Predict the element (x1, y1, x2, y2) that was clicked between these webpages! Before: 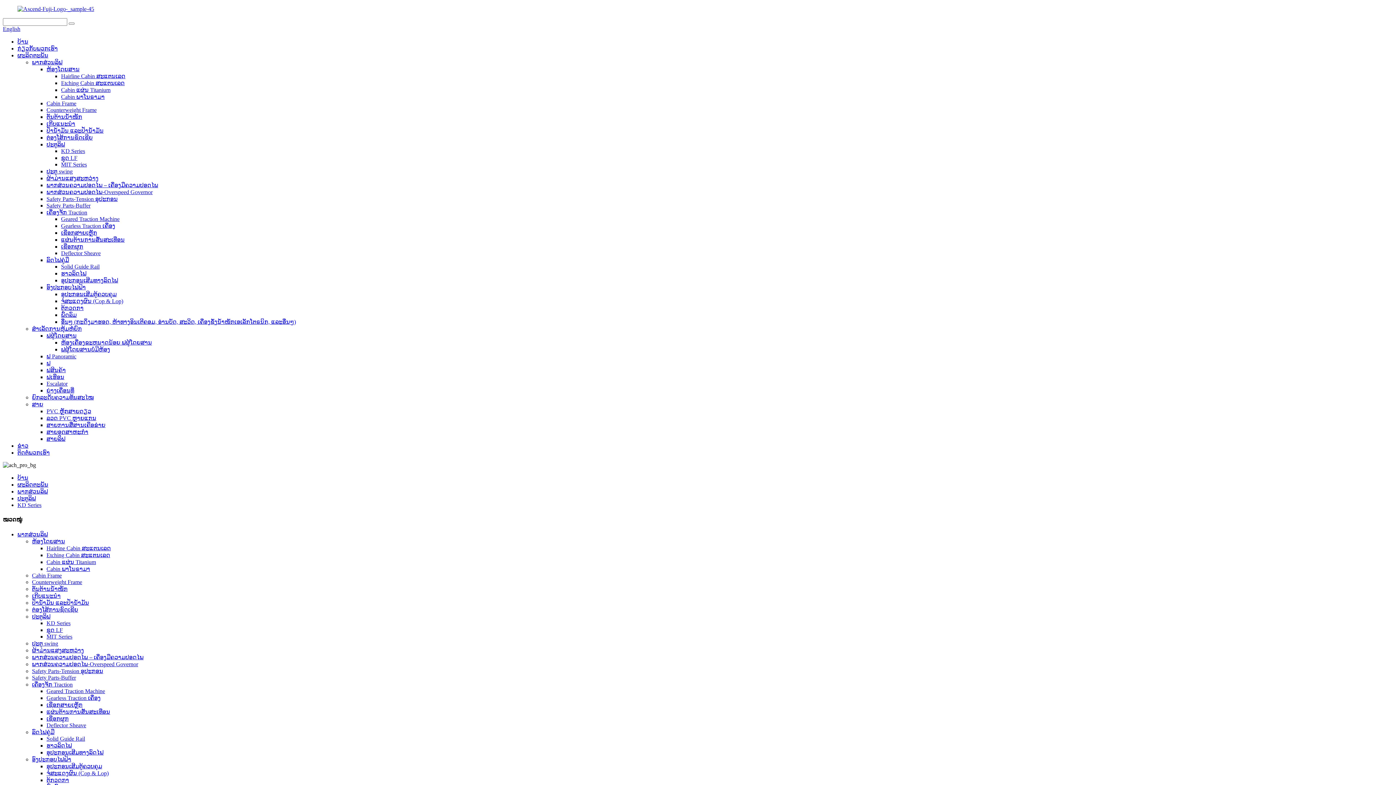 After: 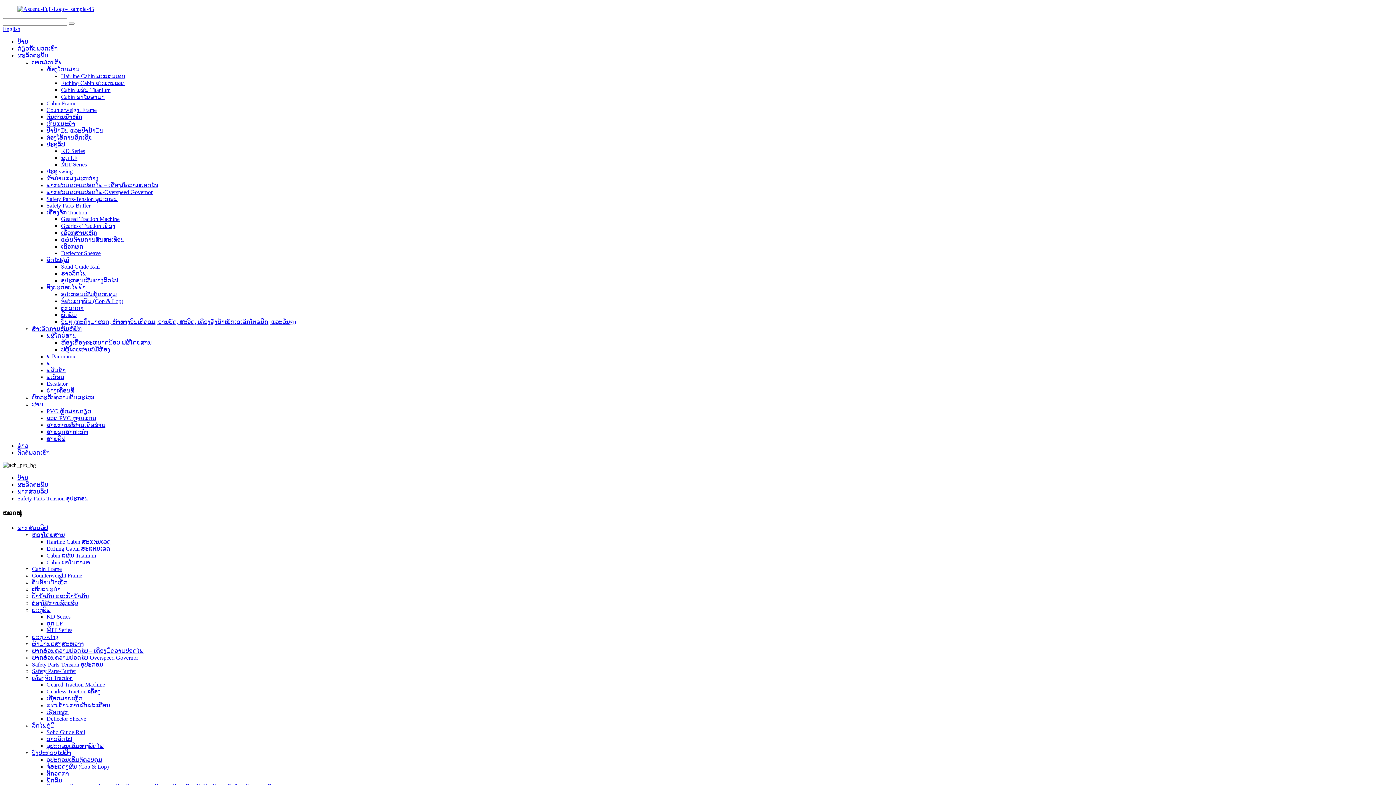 Action: bbox: (46, 196, 117, 202) label: Safety Parts-Tension ອຸປະກອນ